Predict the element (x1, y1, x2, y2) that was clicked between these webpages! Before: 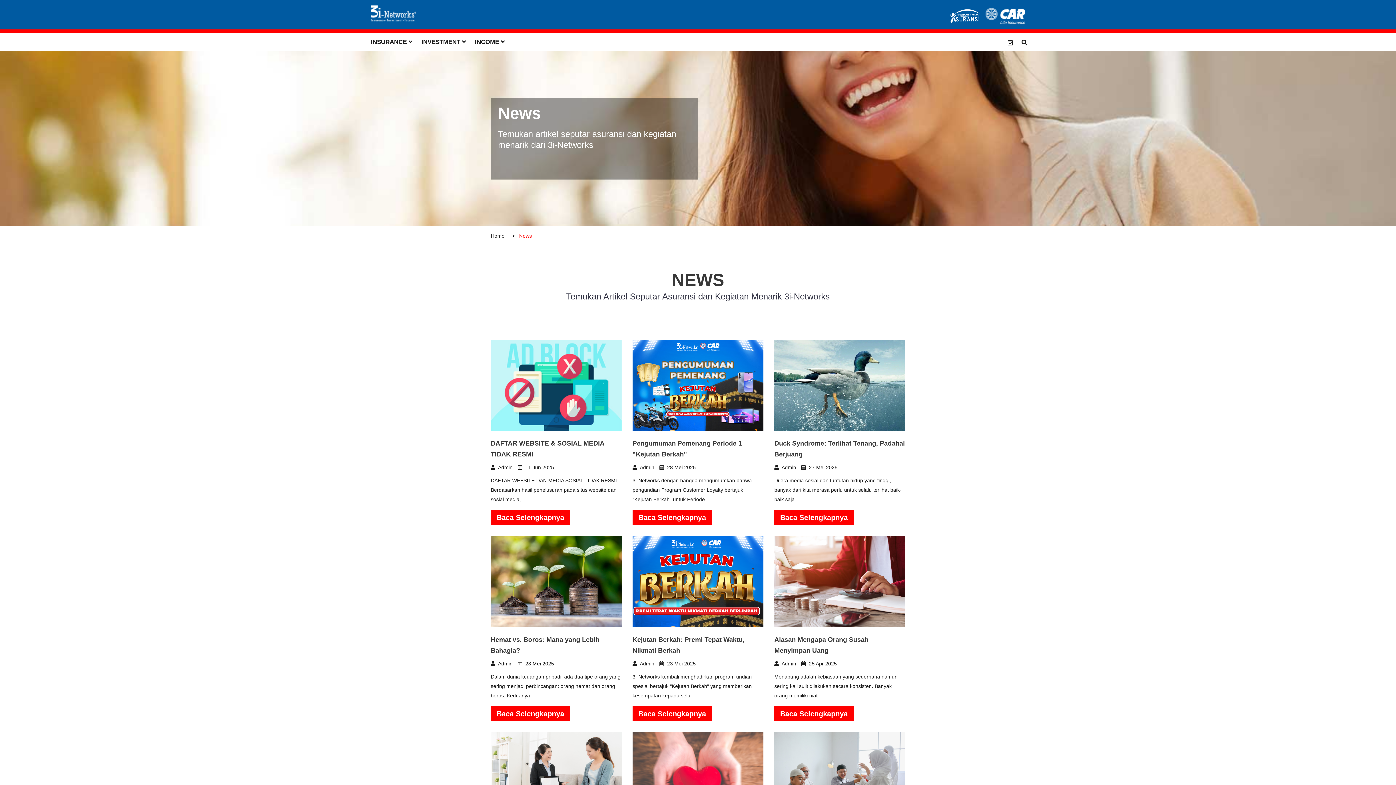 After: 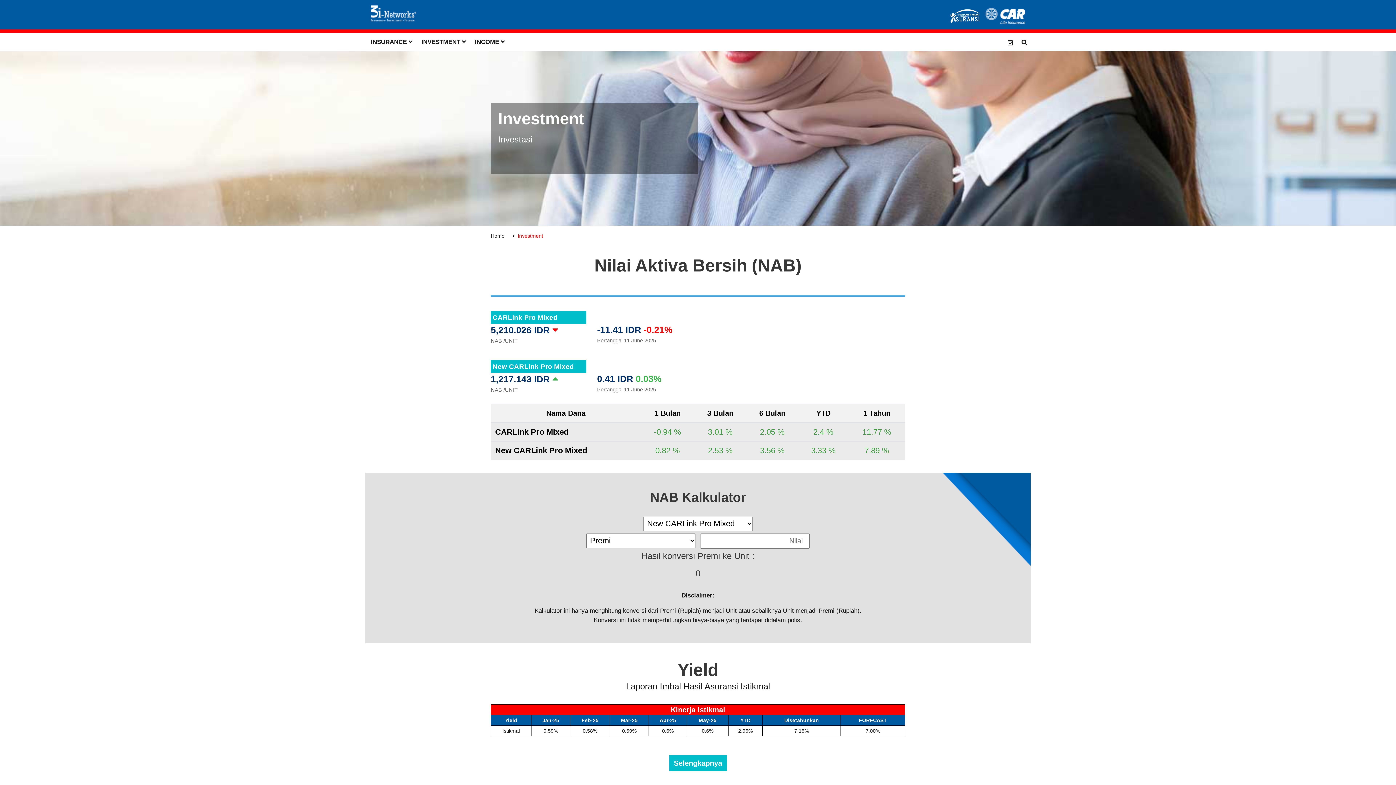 Action: bbox: (421, 33, 466, 51) label: INVESTMENT 